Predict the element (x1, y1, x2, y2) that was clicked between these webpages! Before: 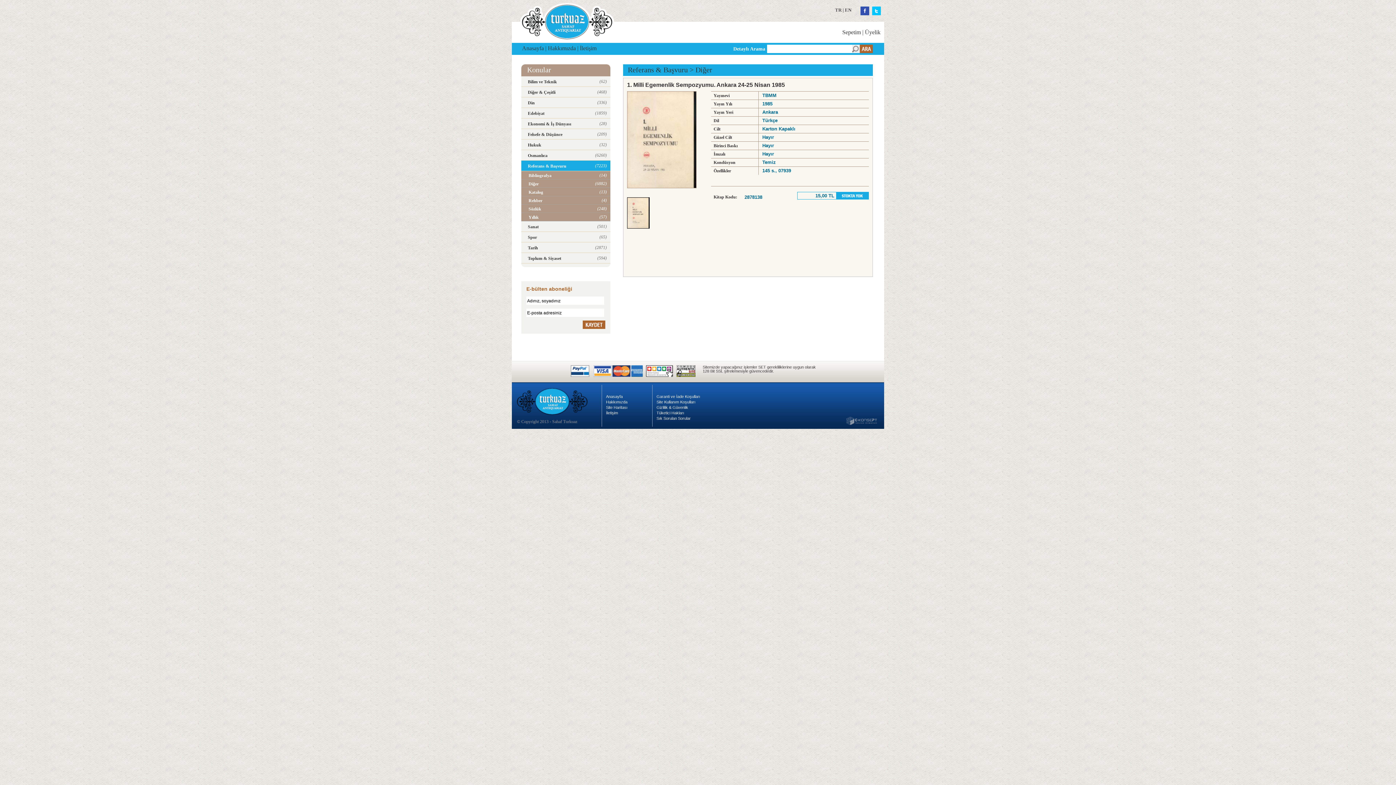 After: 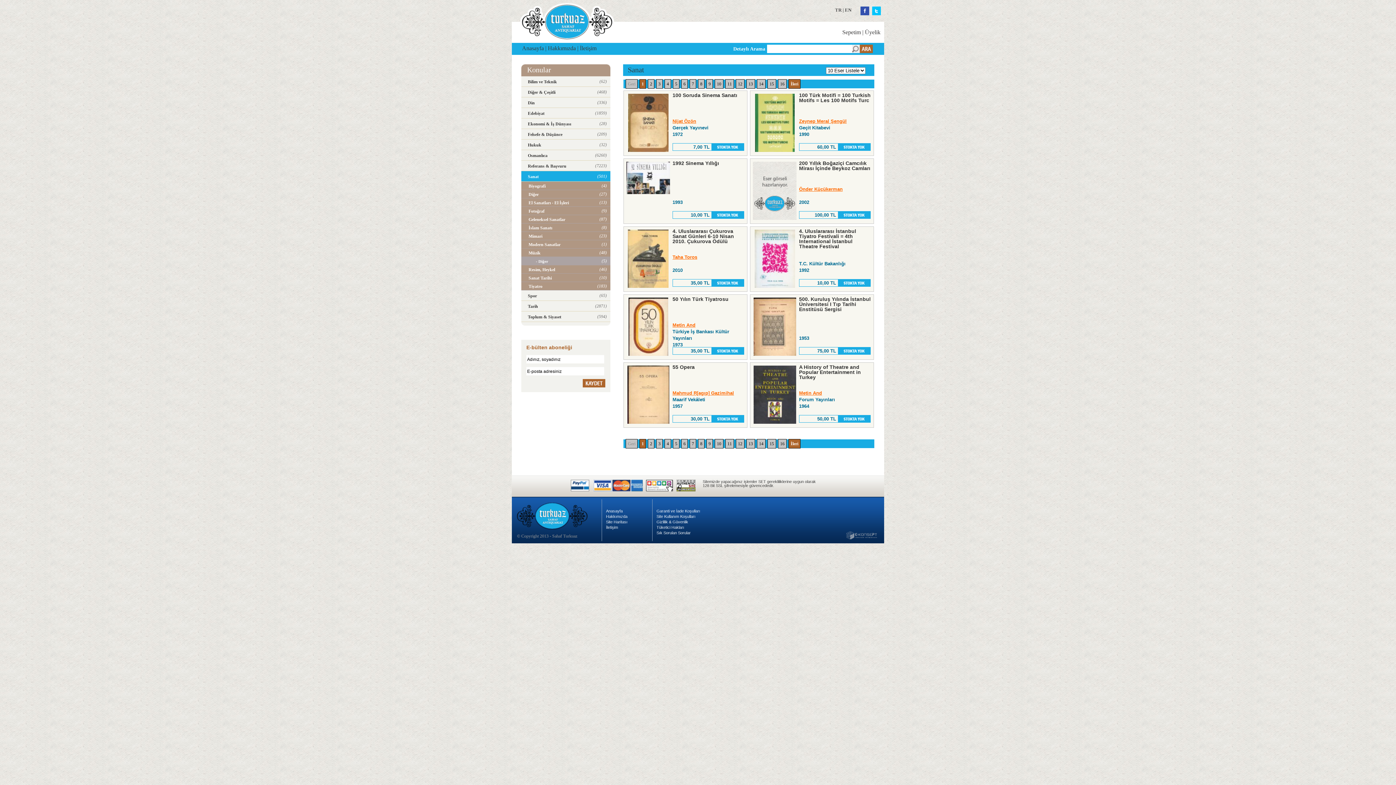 Action: label: Sanat bbox: (528, 224, 538, 229)